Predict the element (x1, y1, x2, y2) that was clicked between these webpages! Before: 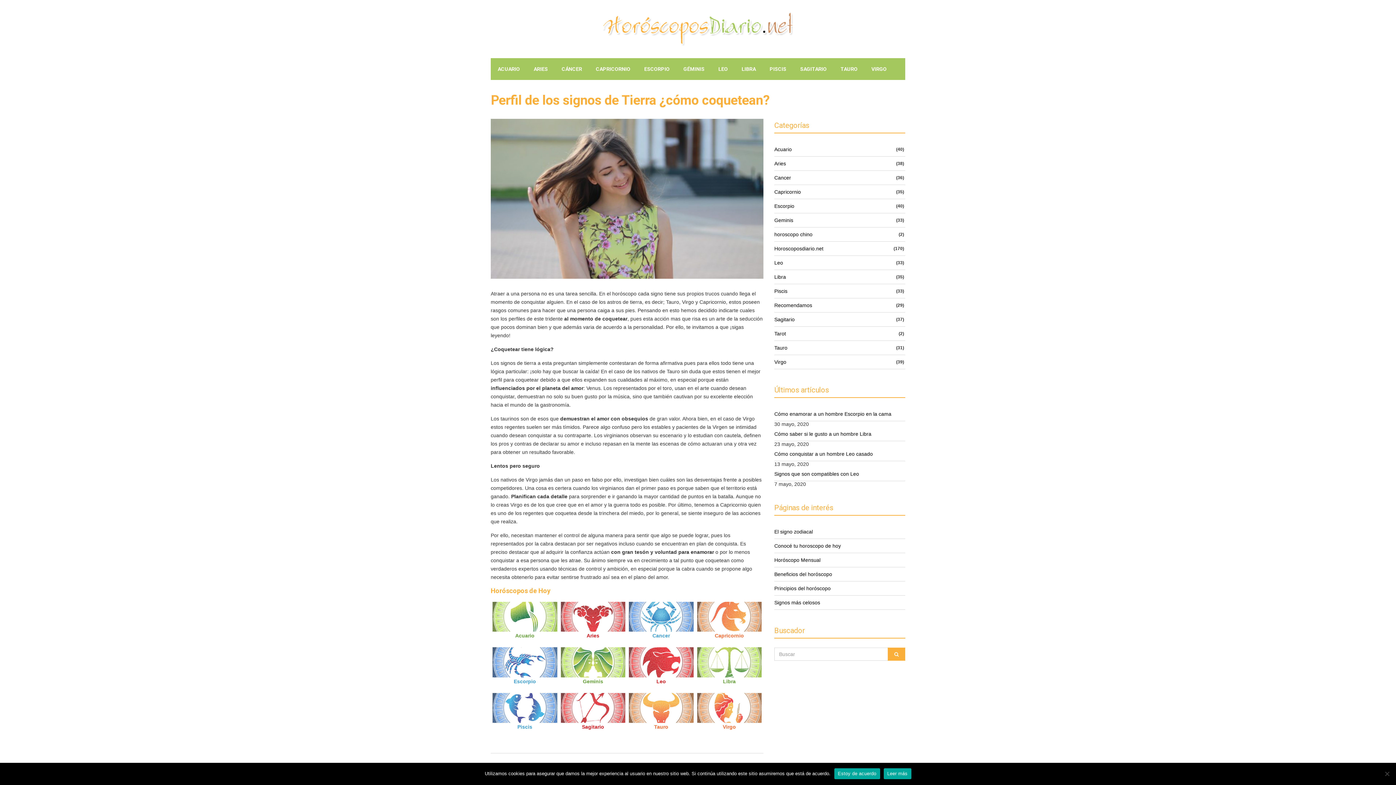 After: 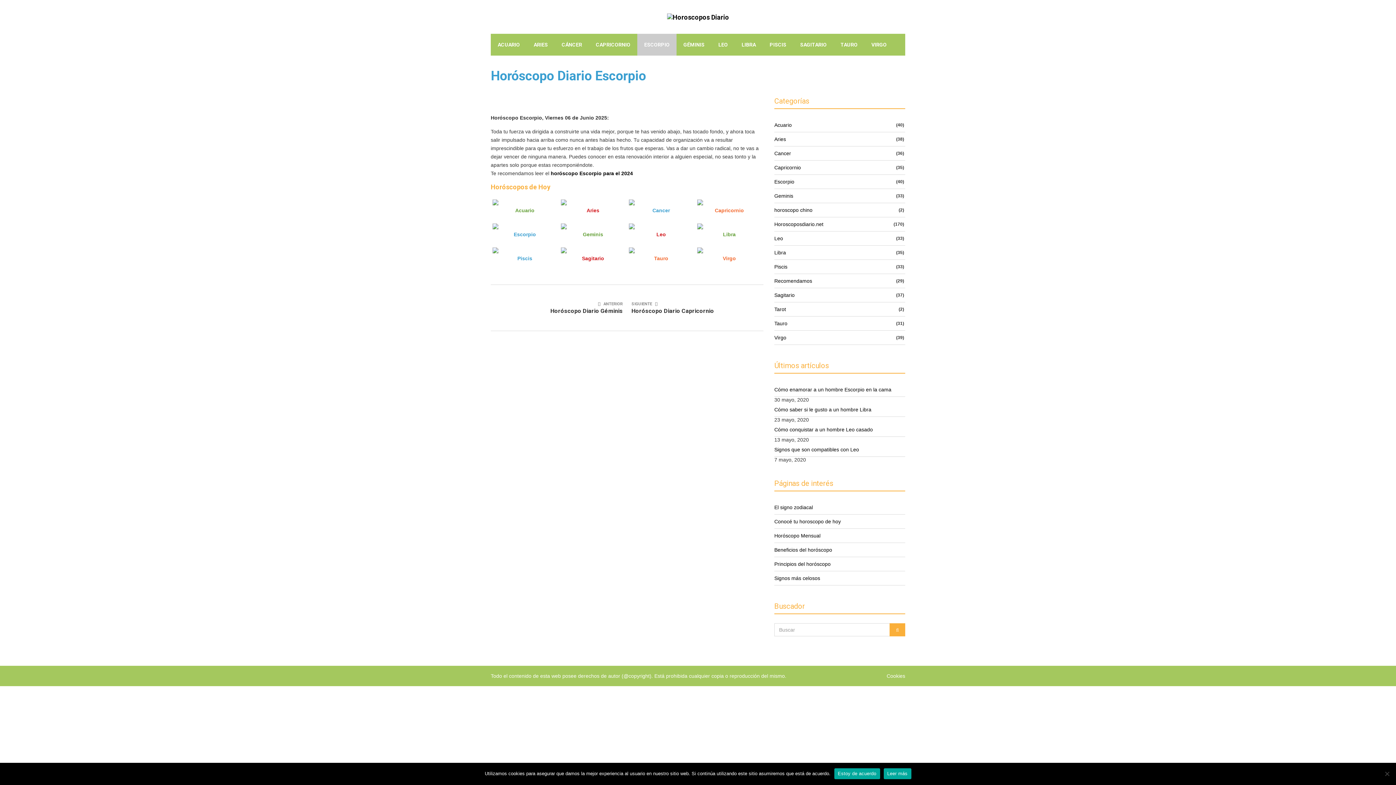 Action: bbox: (513, 678, 536, 684) label: Escorpio